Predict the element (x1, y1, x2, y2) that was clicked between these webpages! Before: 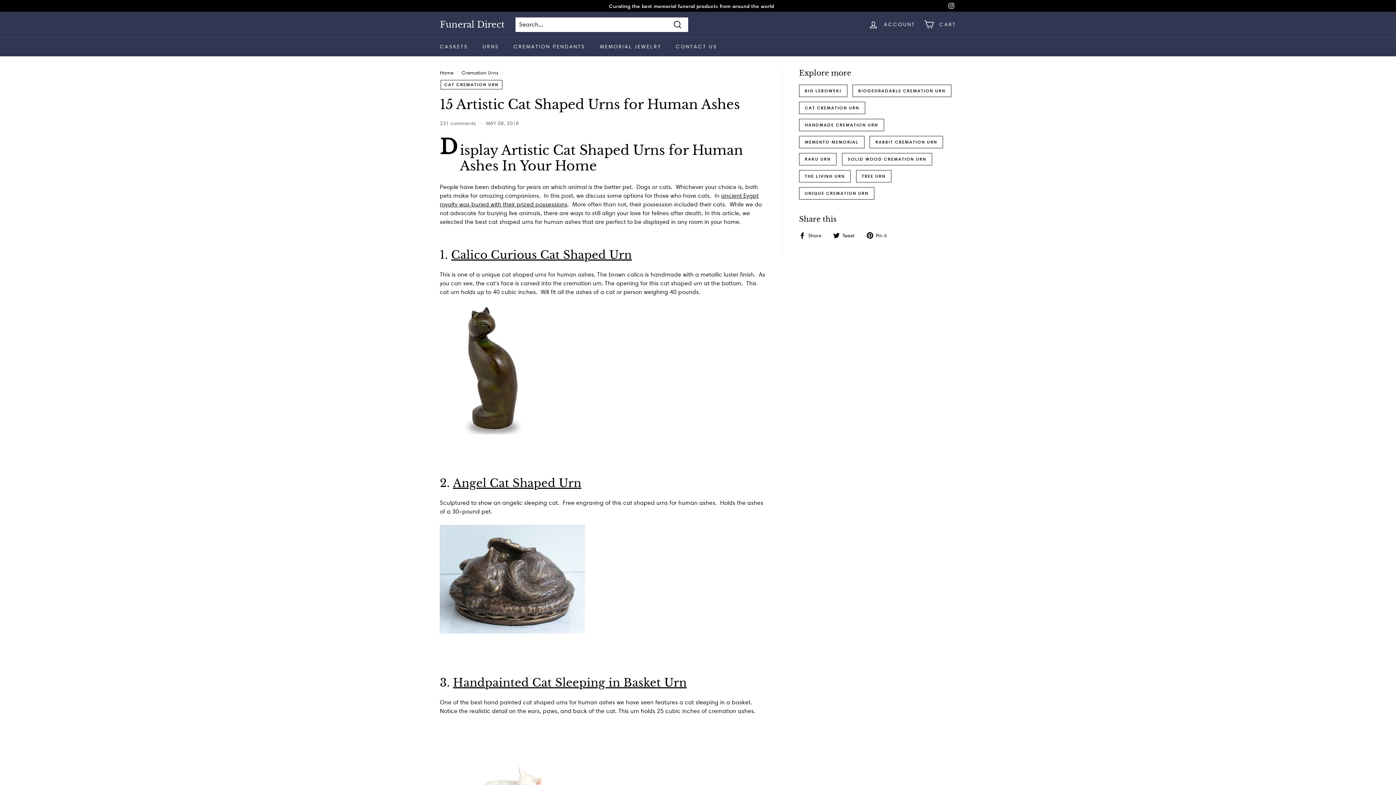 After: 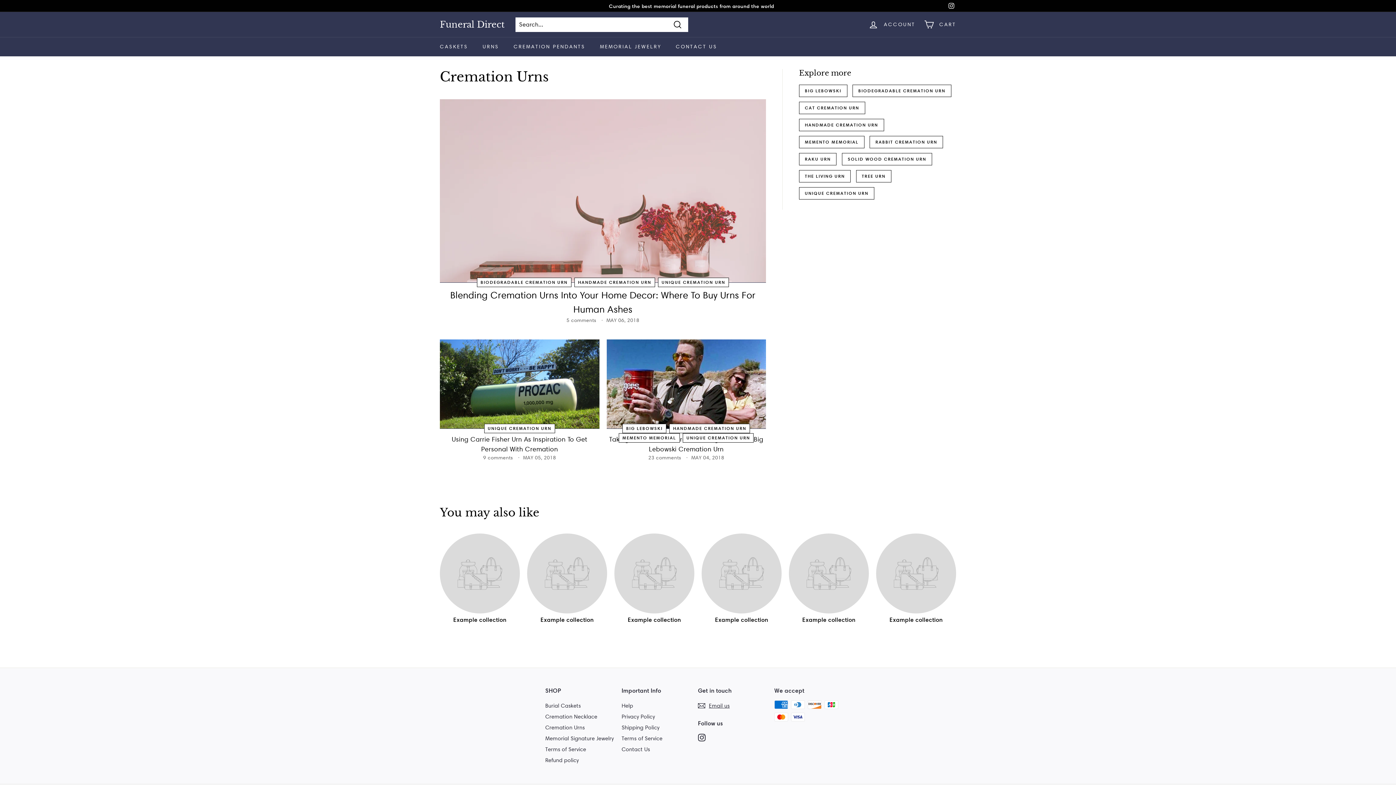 Action: bbox: (799, 187, 874, 199) label: UNIQUE CREMATION URN